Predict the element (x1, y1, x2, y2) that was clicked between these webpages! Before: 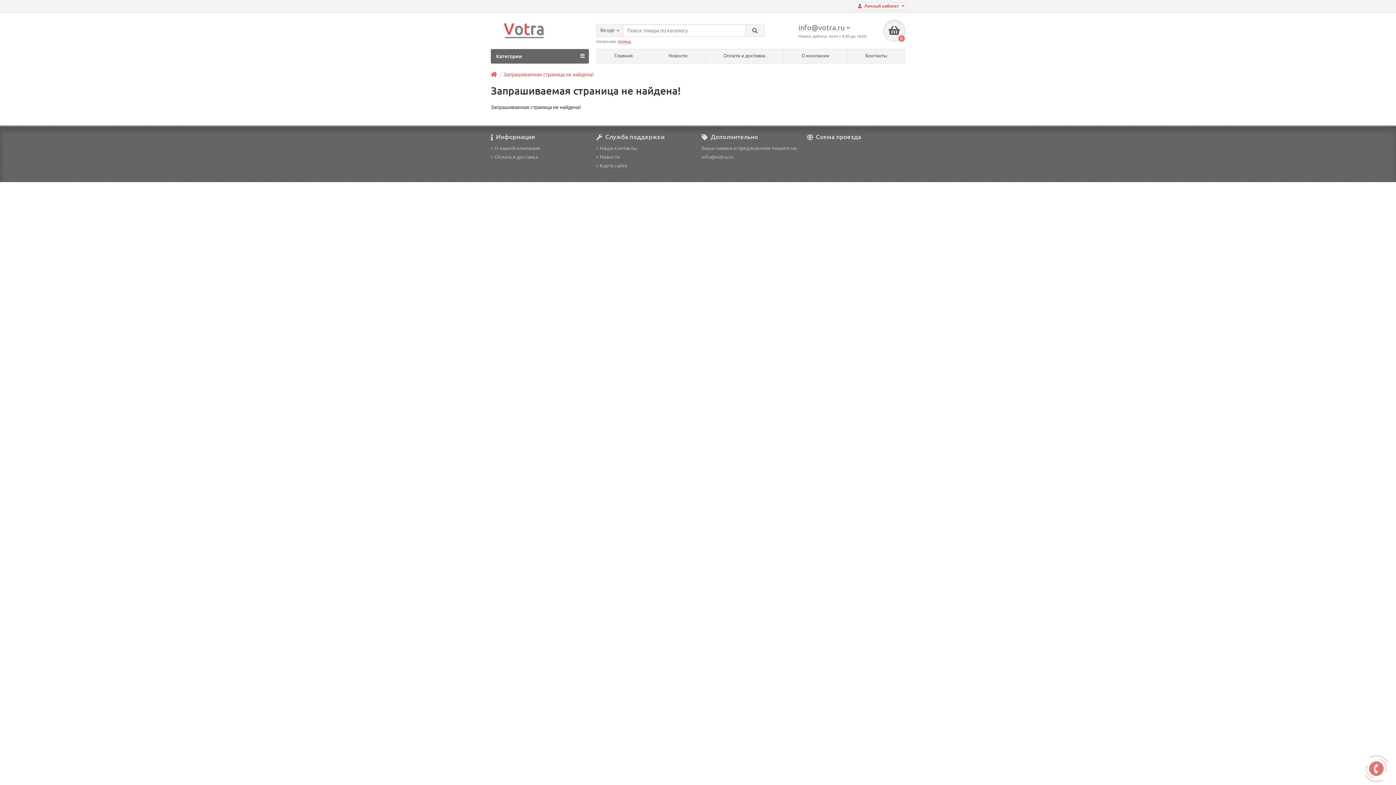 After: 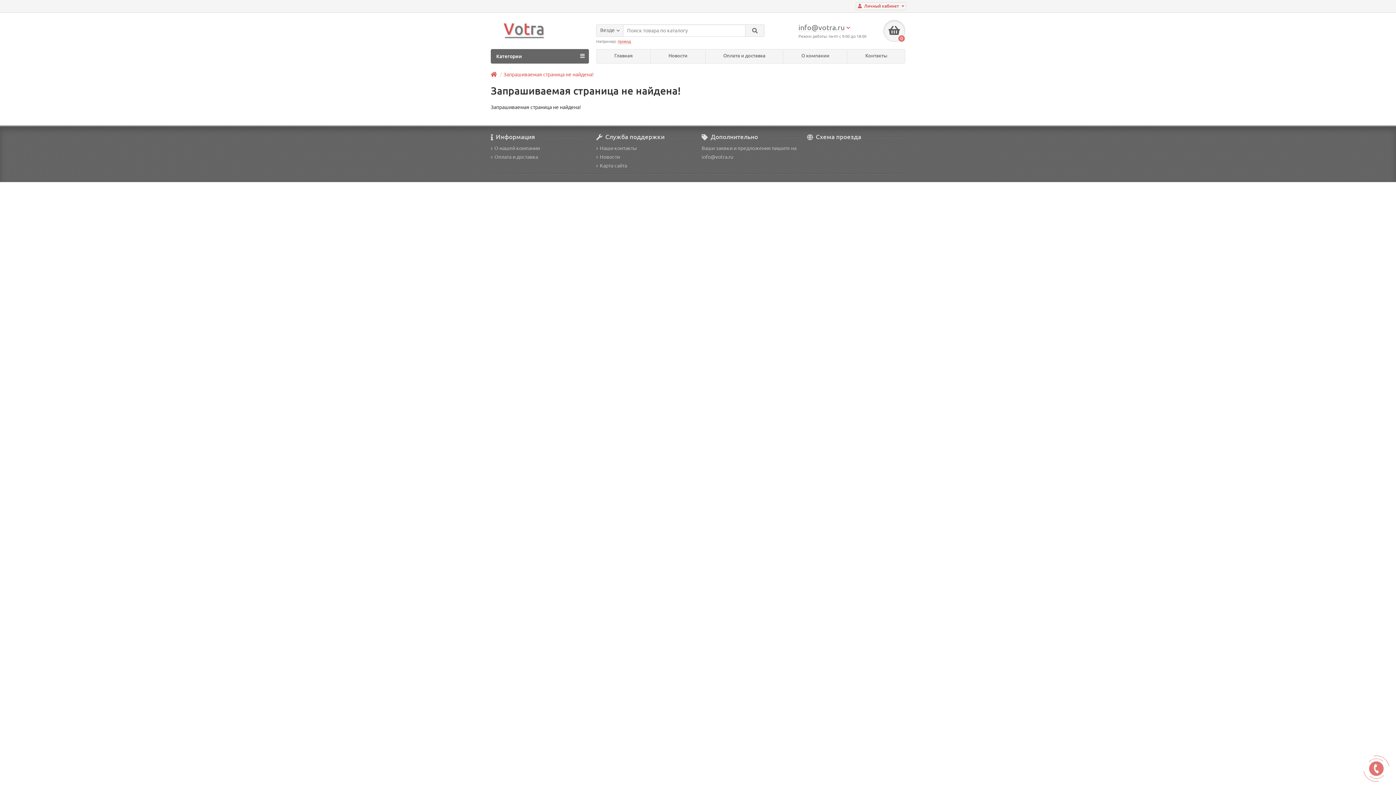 Action: bbox: (503, 71, 593, 77) label: Запрашиваемая страница не найдена!